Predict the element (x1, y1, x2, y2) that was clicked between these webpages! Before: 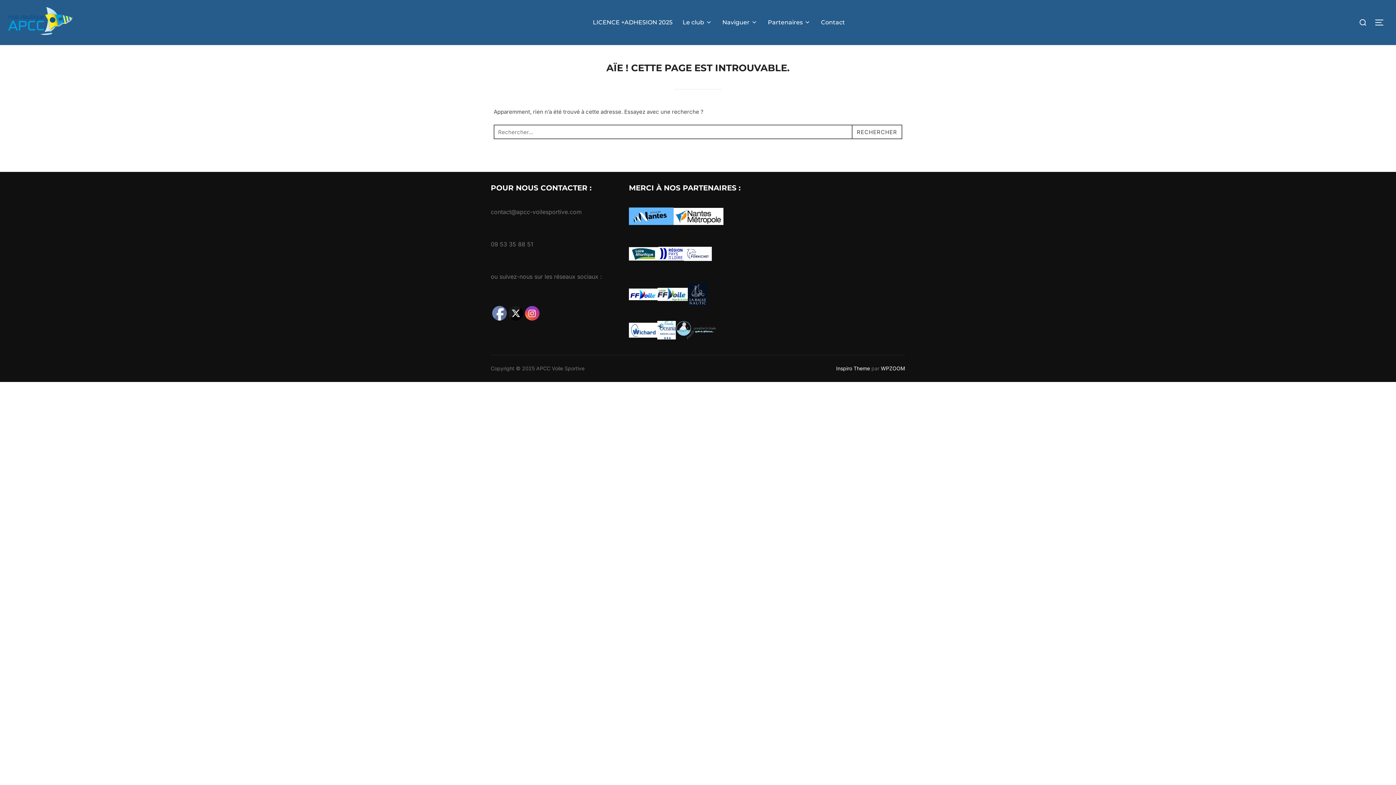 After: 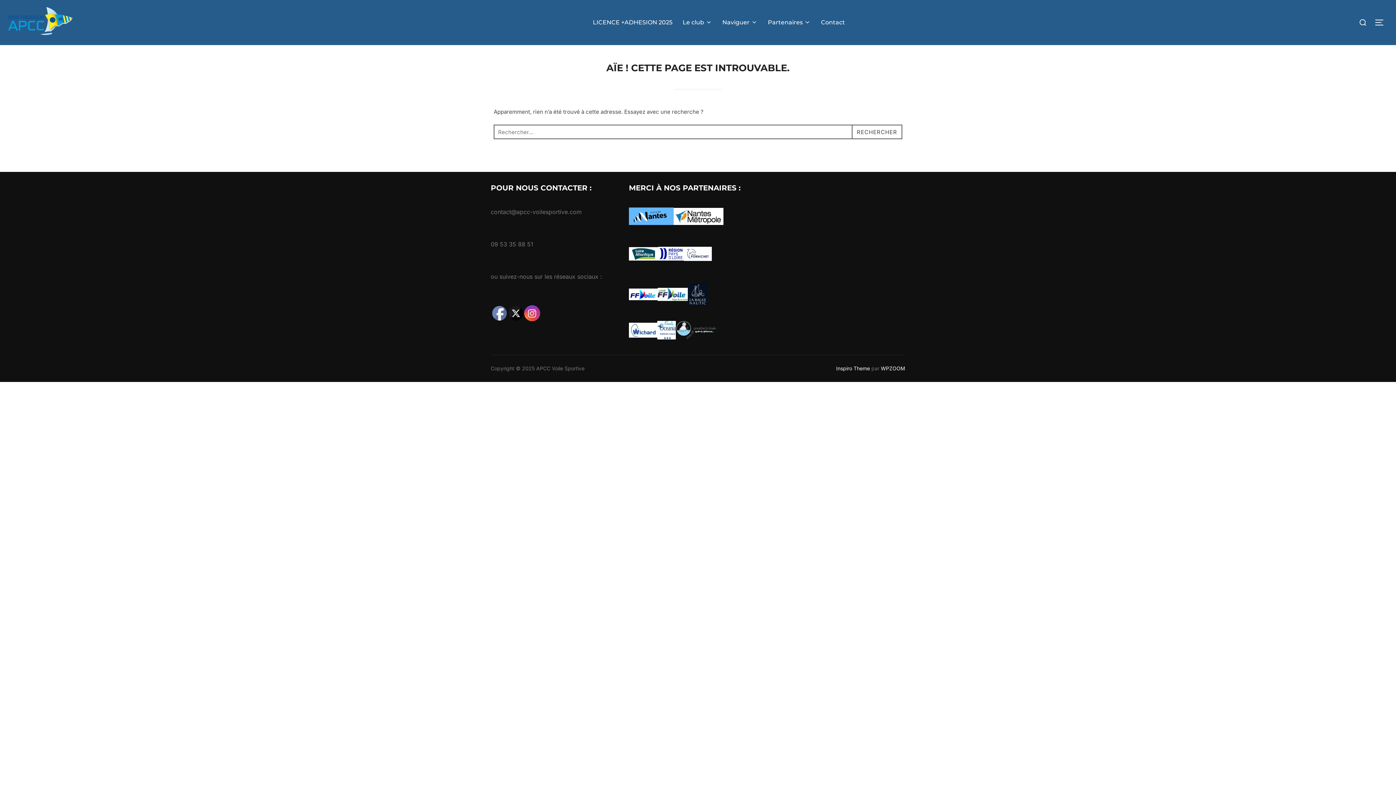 Action: bbox: (525, 306, 540, 321)